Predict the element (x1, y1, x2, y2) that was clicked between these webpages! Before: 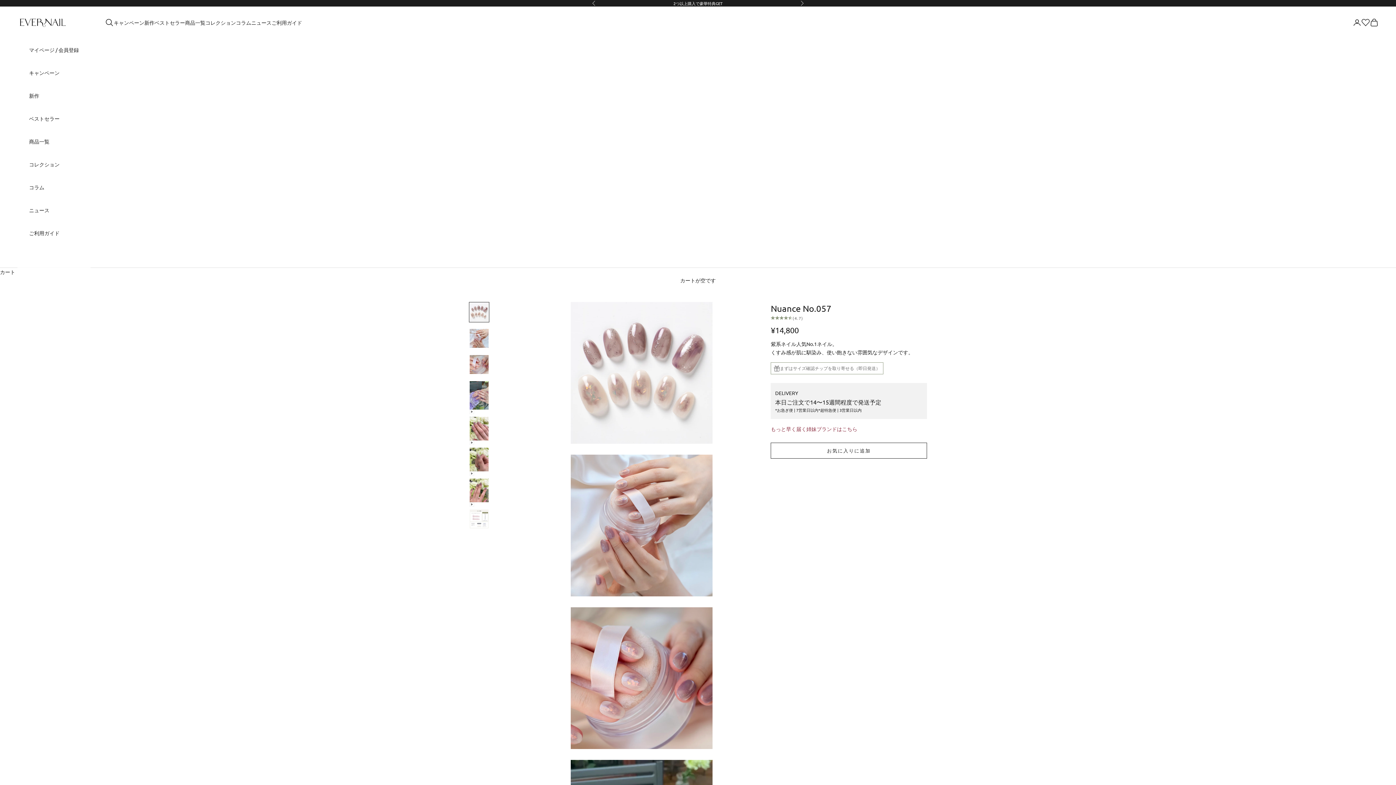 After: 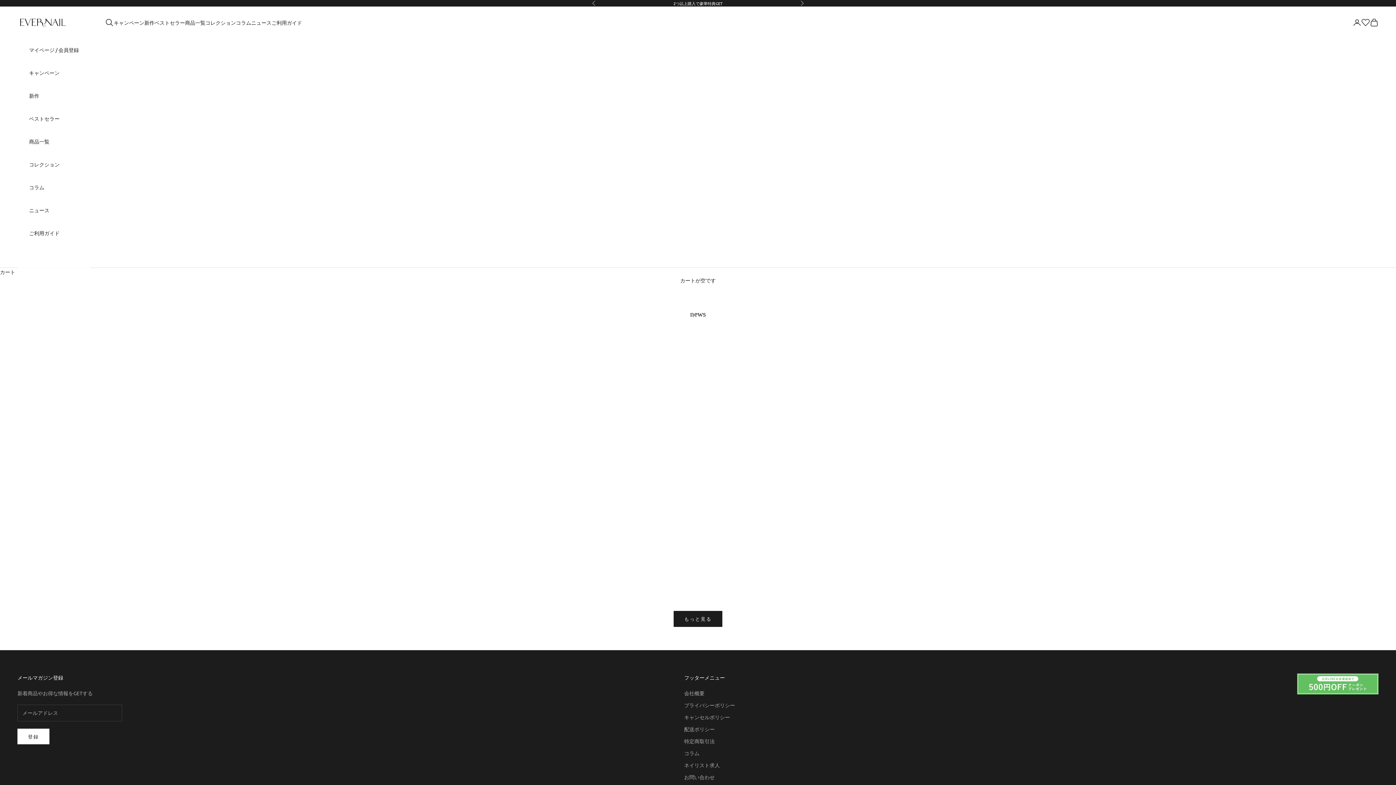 Action: label: ニュース bbox: (251, 18, 271, 26)